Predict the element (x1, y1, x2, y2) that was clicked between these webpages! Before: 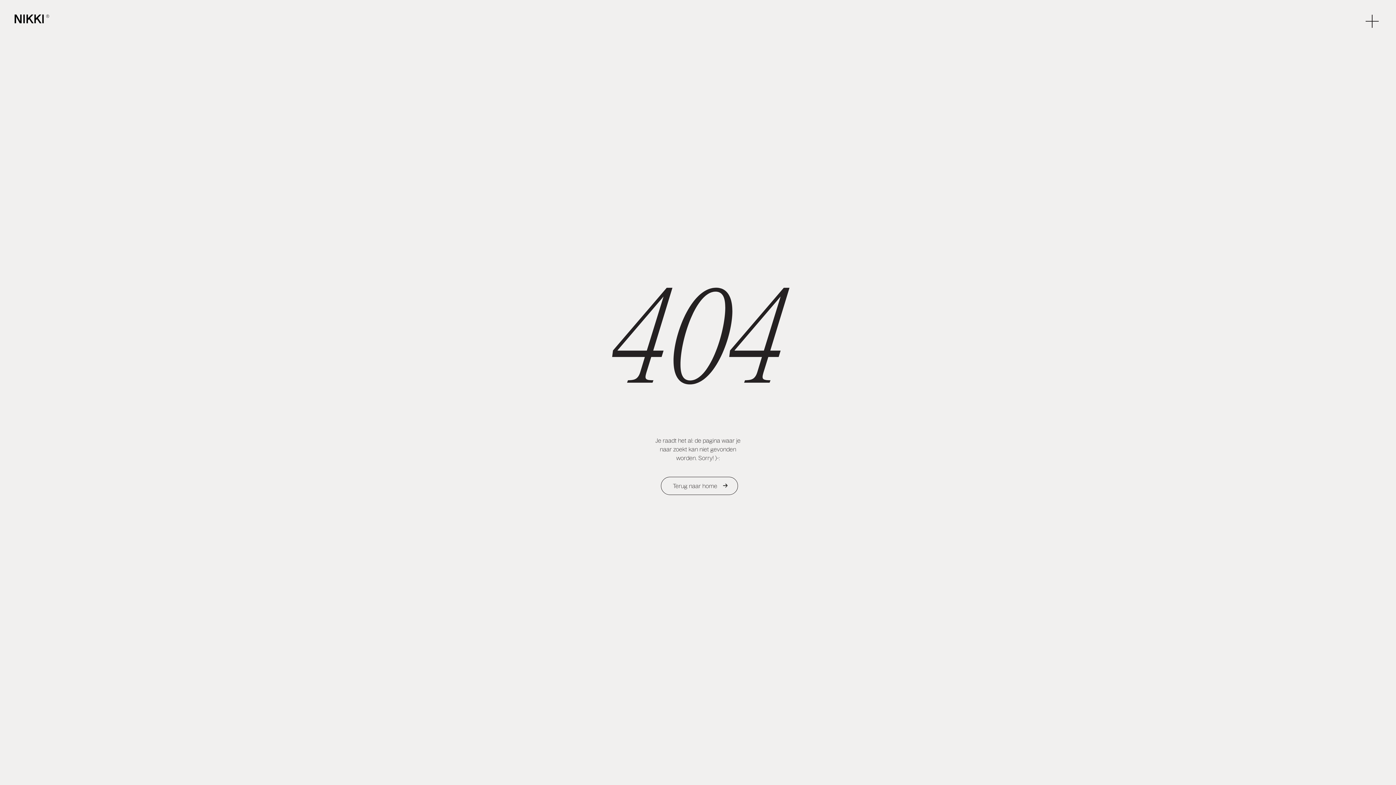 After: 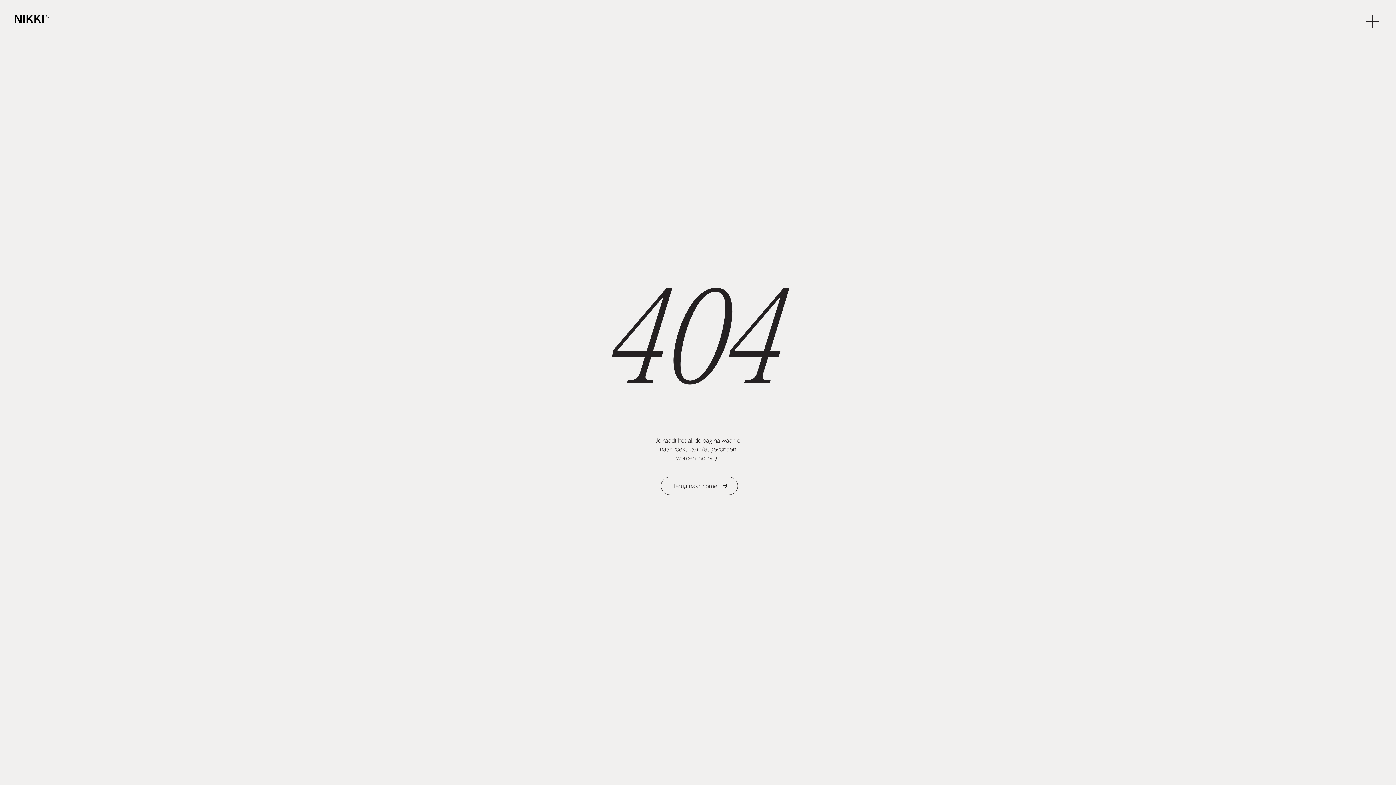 Action: bbox: (651, 476, 744, 495) label: Terug naar home